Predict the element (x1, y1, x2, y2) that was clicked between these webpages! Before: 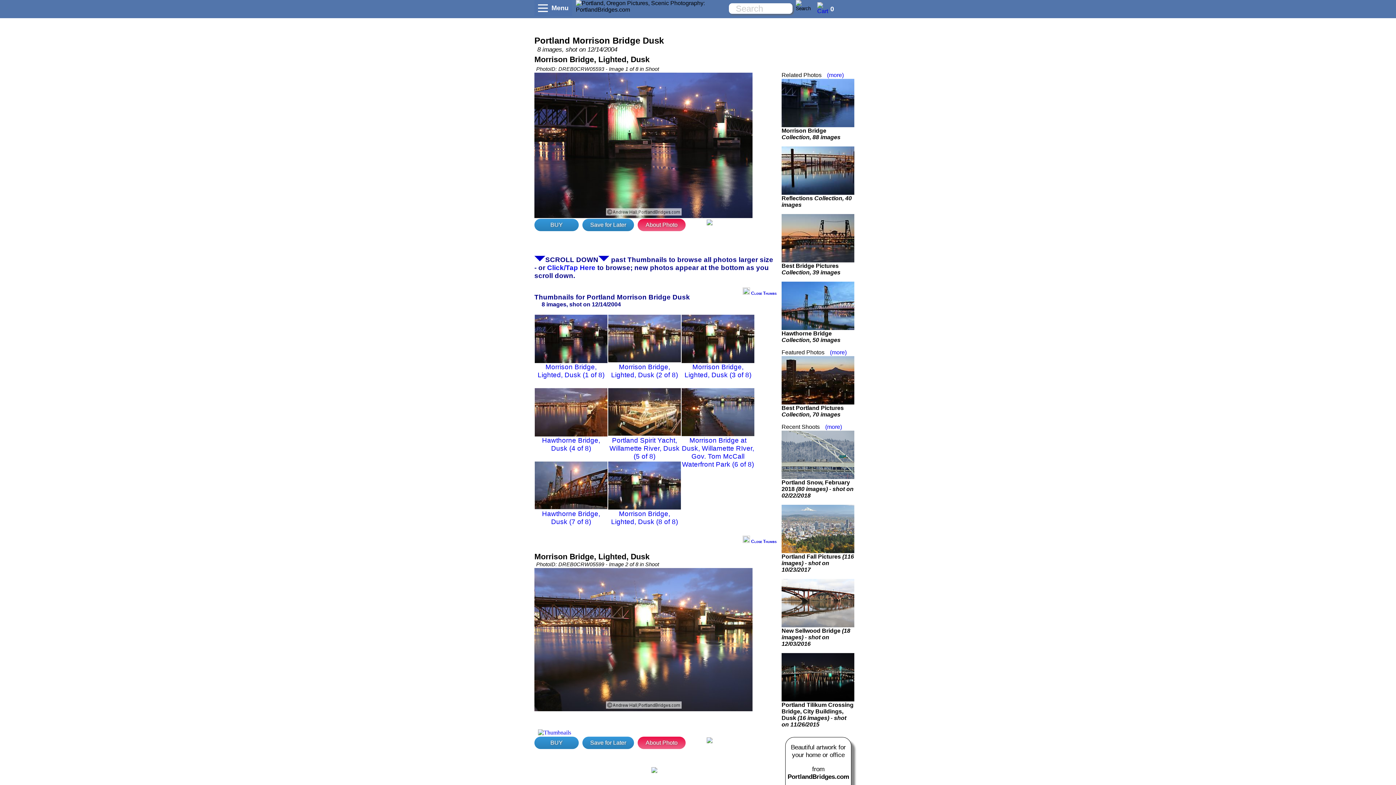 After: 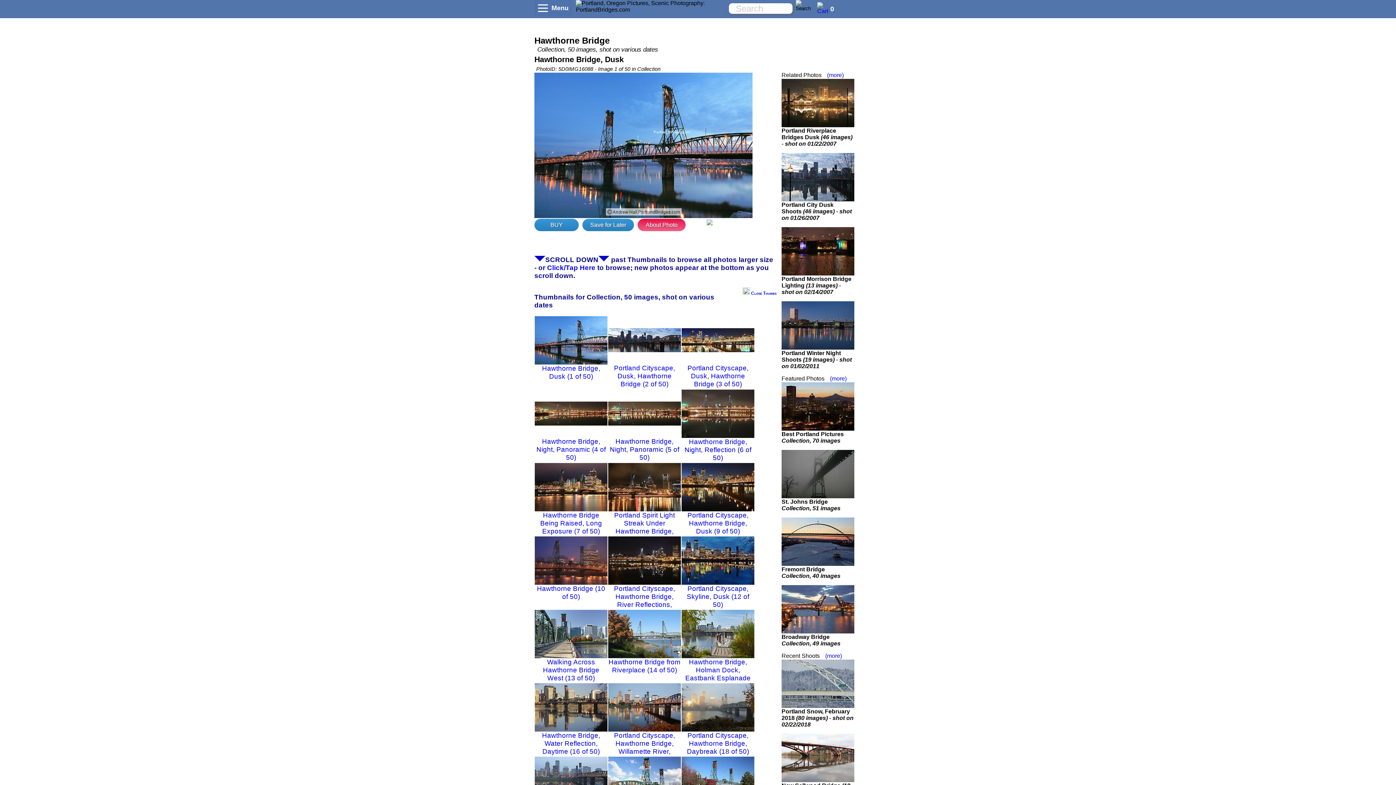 Action: label: Hawthorne Bridge Collection, 50 images bbox: (781, 330, 840, 343)